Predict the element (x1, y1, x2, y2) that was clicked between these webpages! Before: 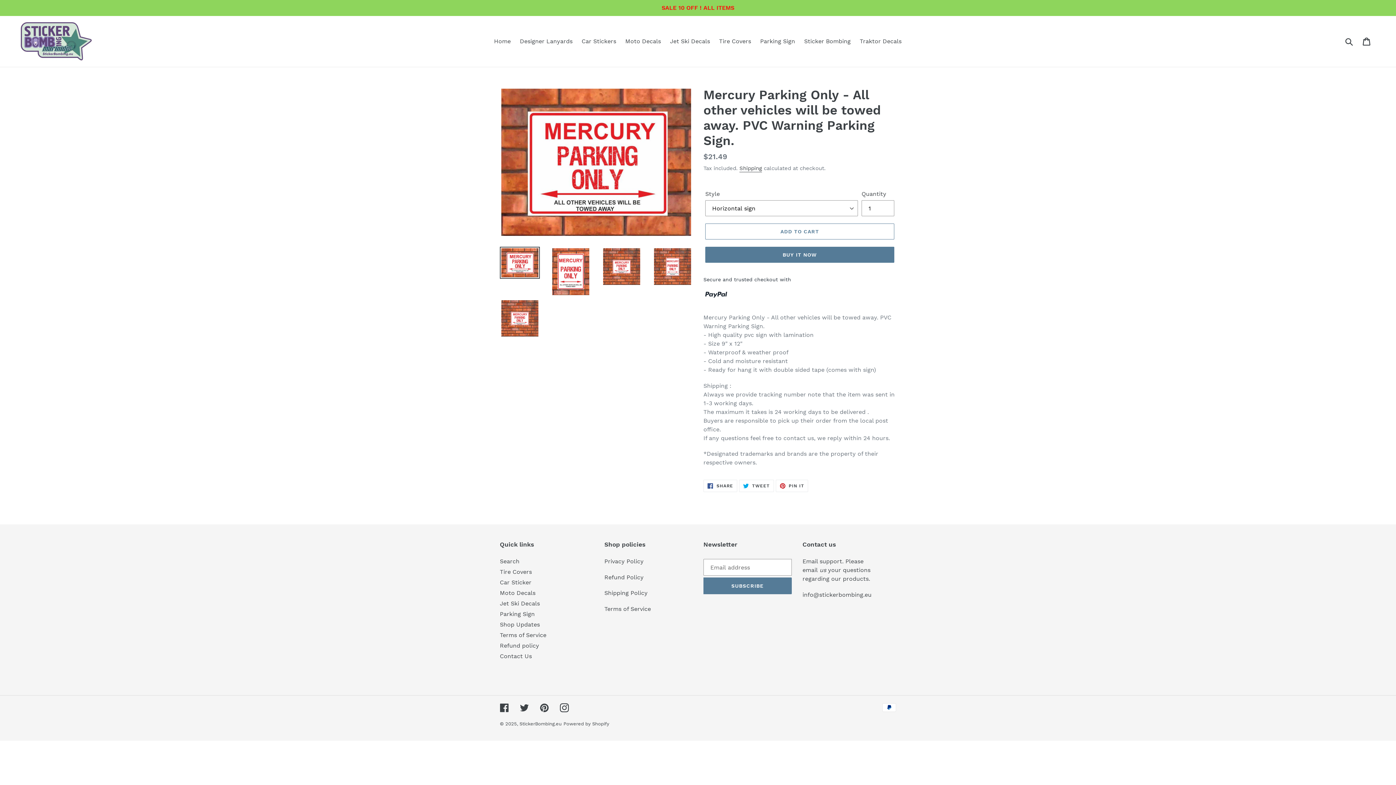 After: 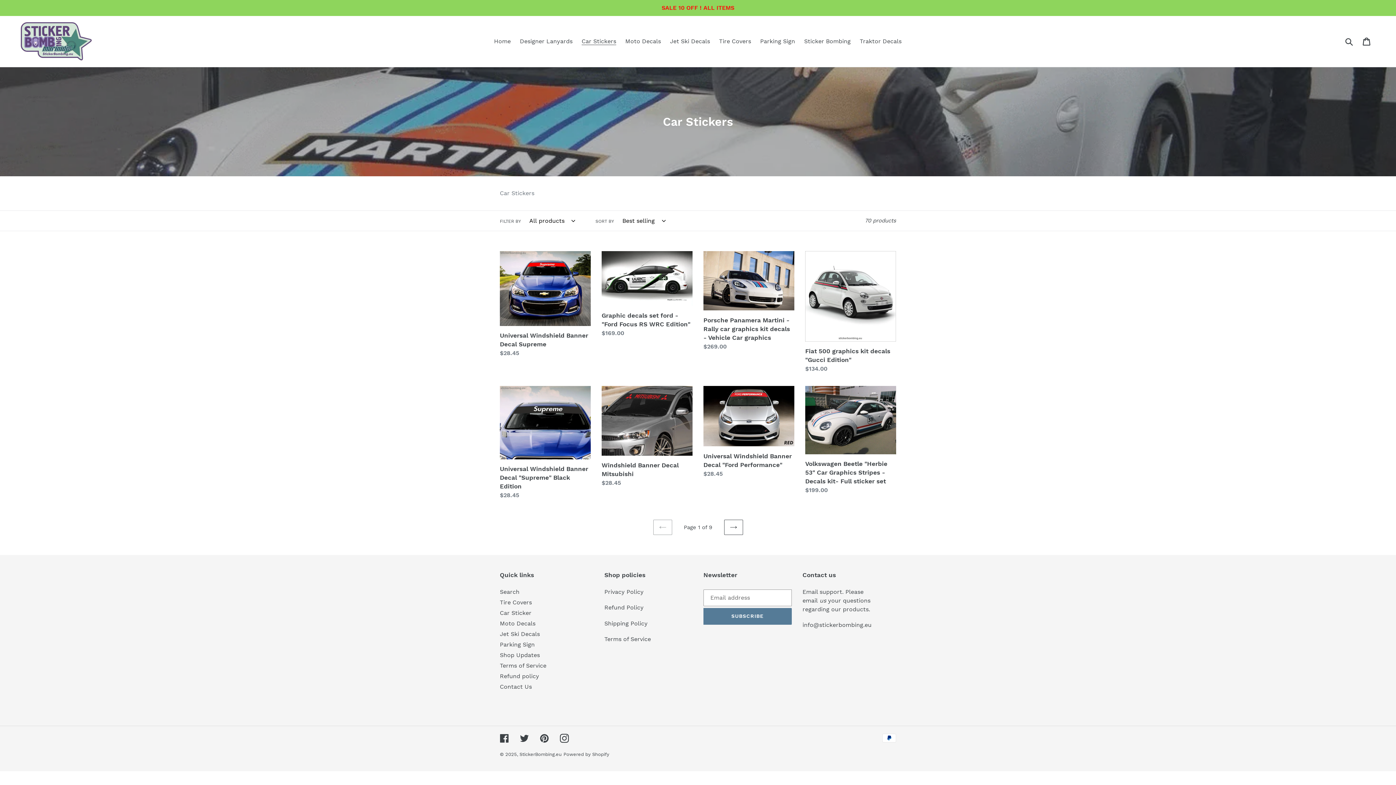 Action: label: Car Stickers bbox: (578, 36, 620, 46)